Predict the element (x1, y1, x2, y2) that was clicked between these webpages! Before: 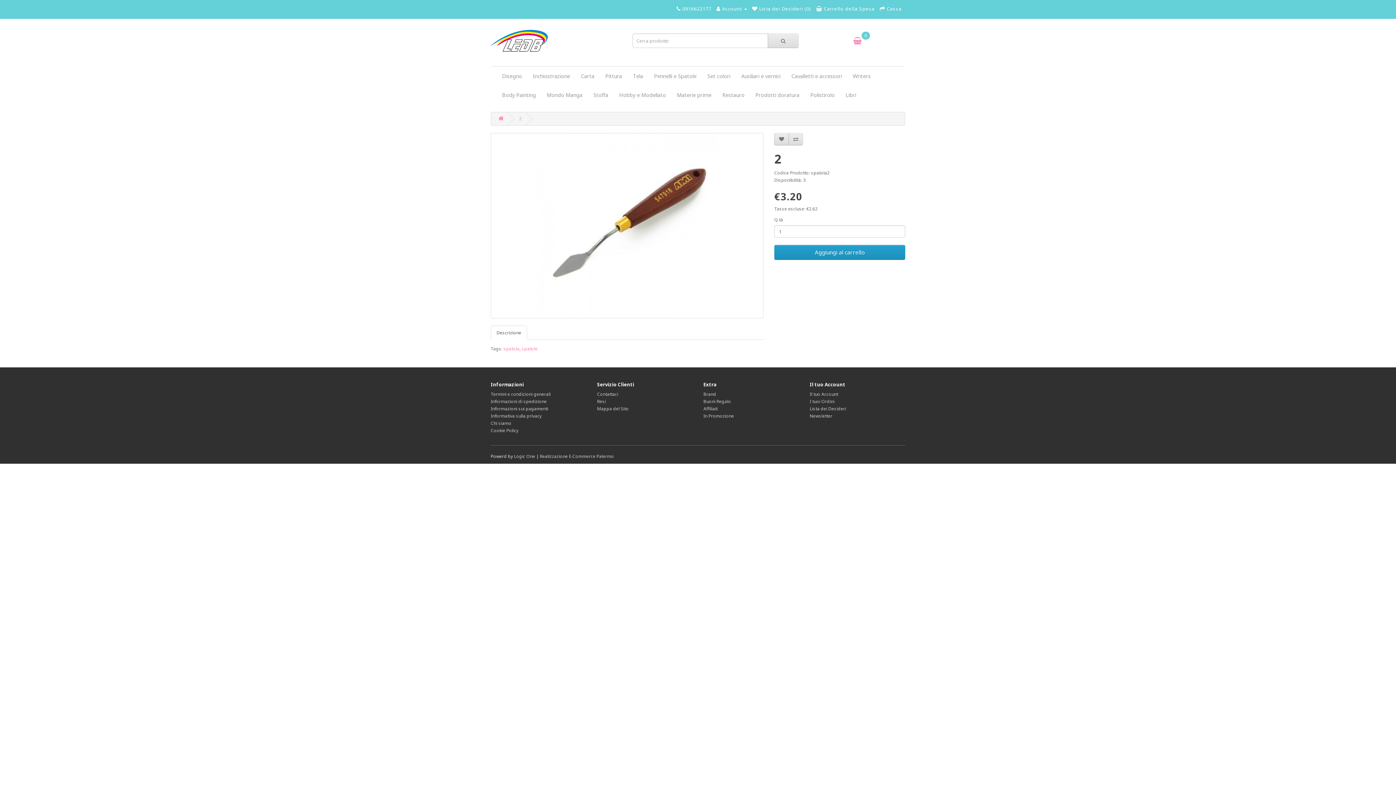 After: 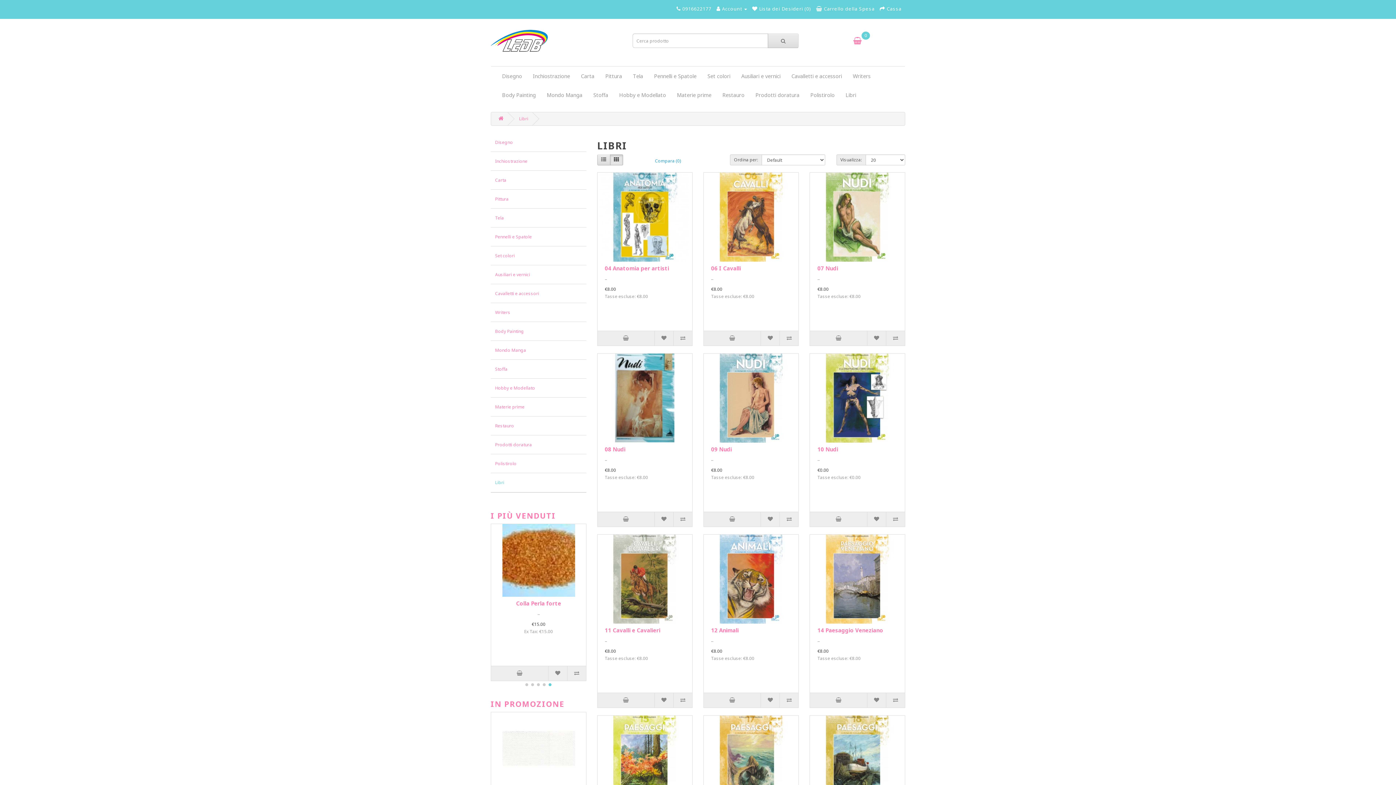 Action: label: Libri bbox: (840, 84, 861, 104)